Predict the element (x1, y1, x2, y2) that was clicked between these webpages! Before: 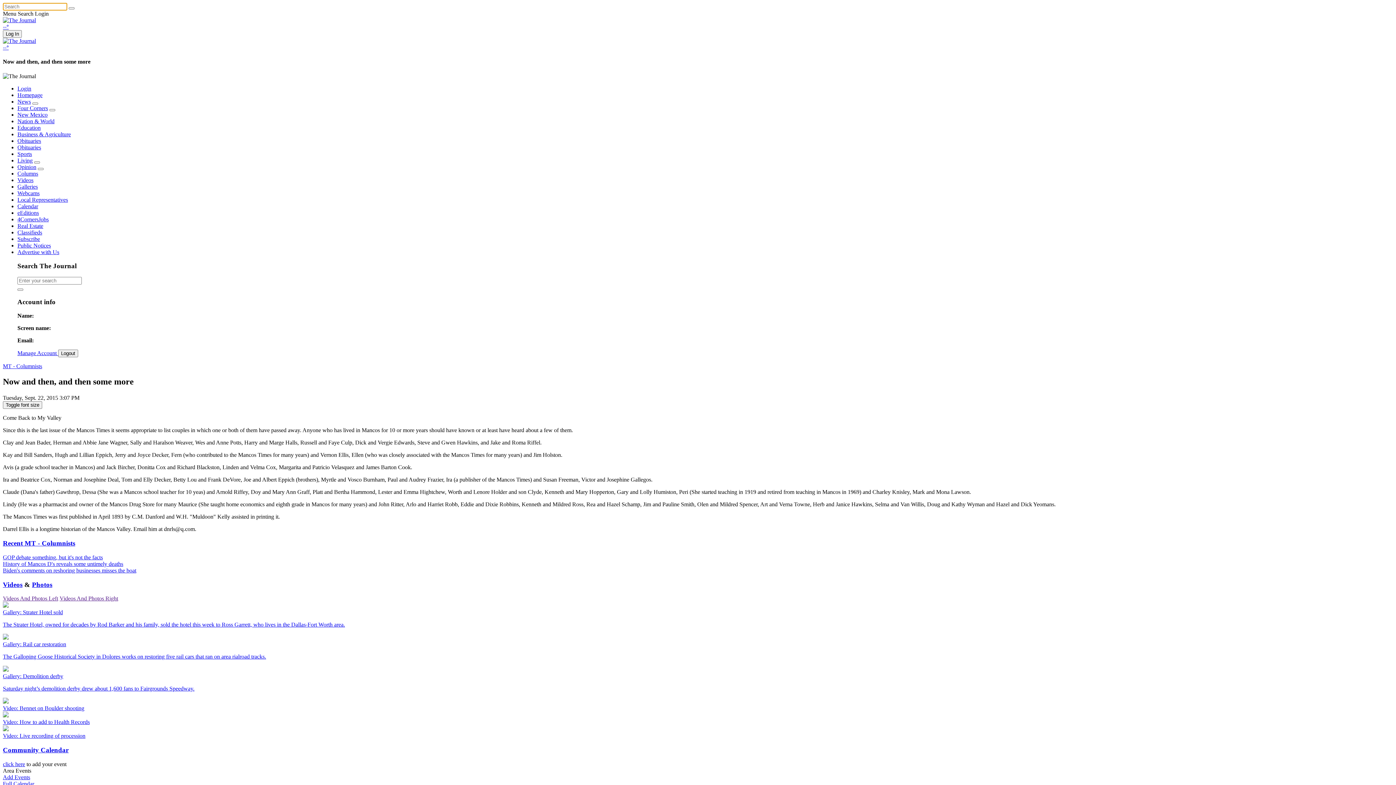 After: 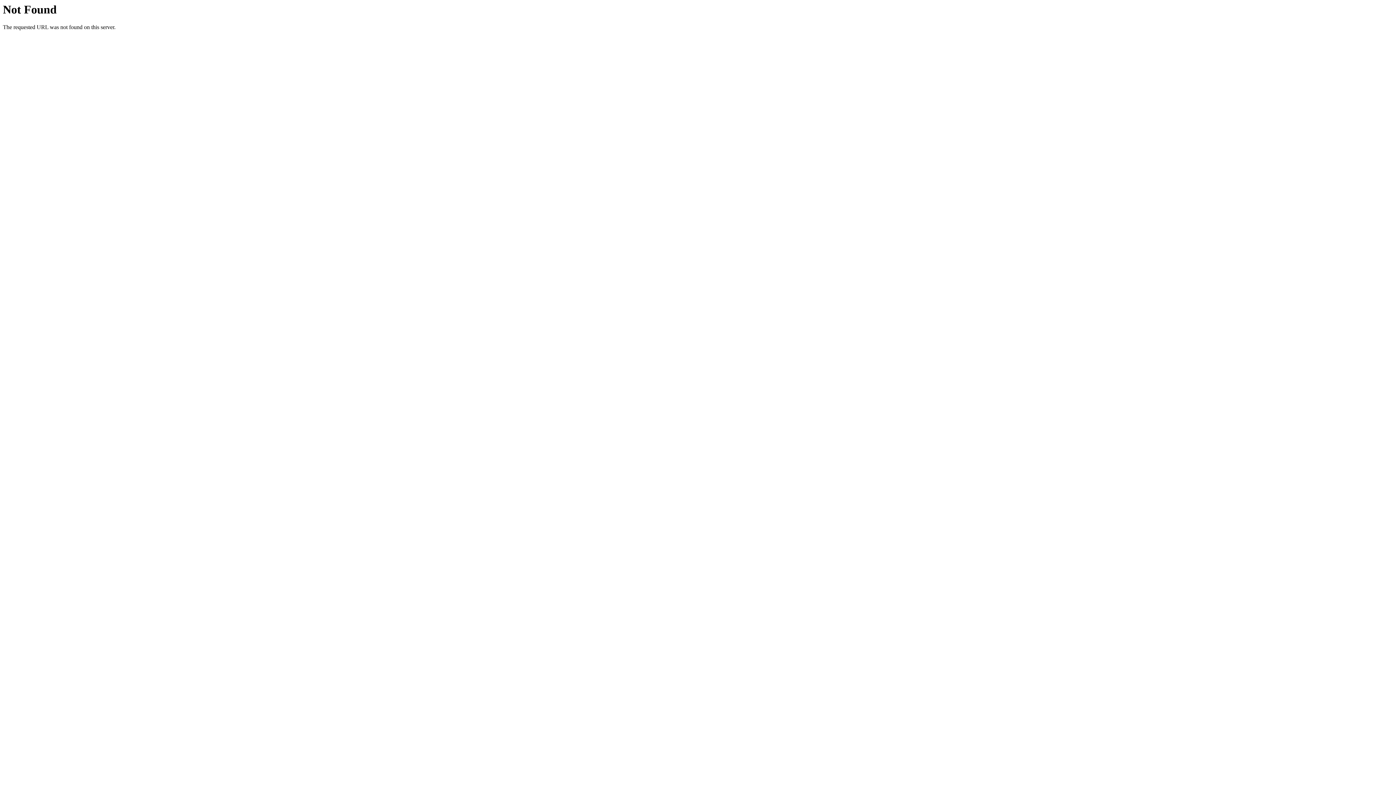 Action: bbox: (2, 712, 8, 719)